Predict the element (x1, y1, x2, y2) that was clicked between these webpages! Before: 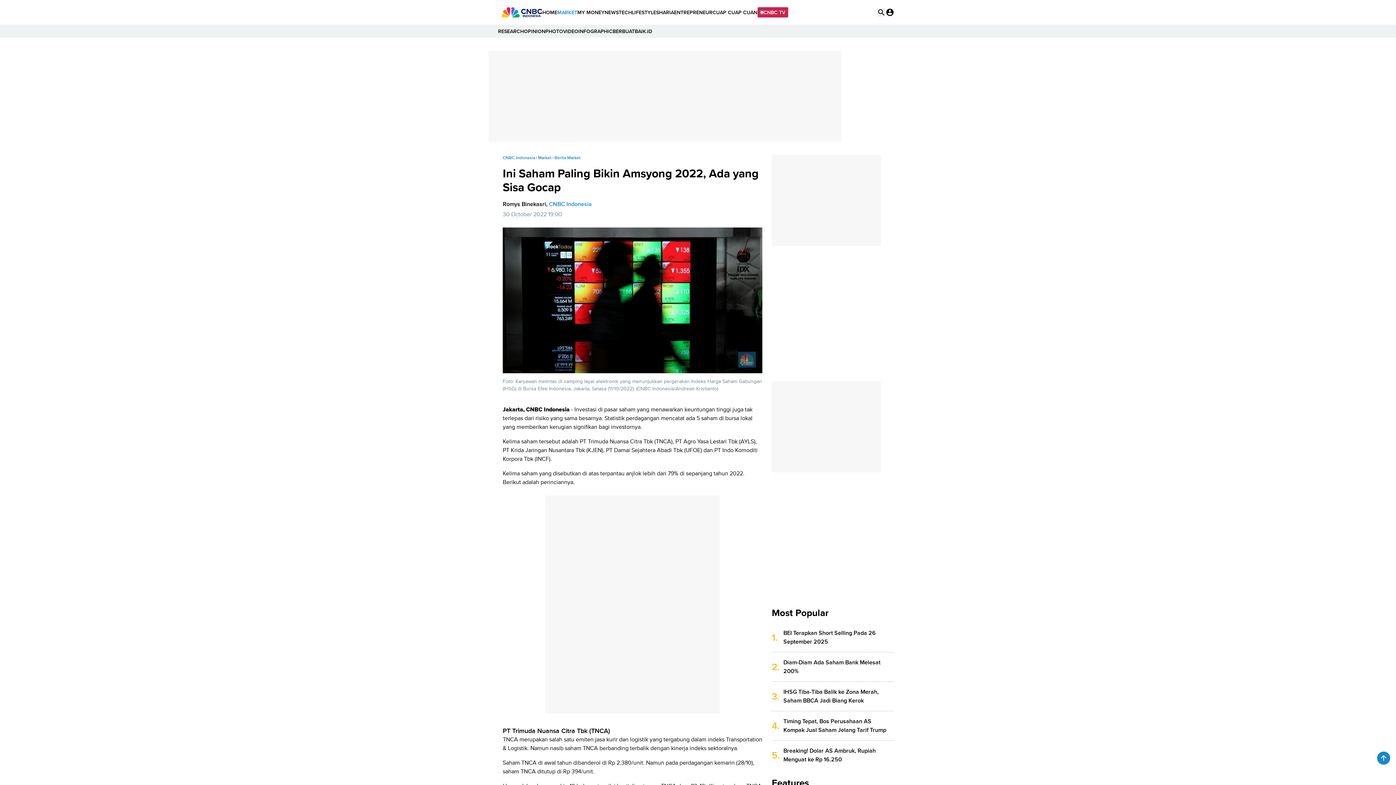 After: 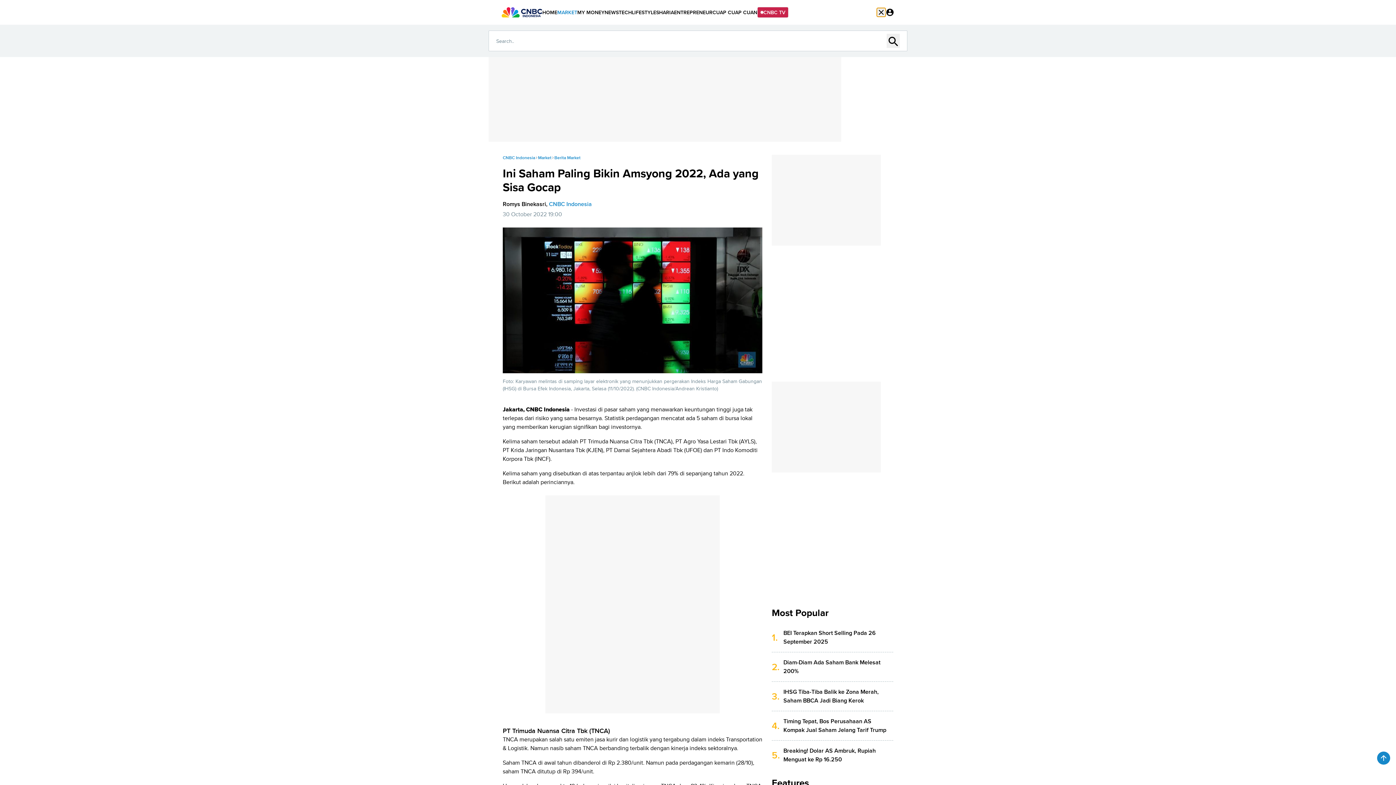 Action: bbox: (877, 8, 885, 16)